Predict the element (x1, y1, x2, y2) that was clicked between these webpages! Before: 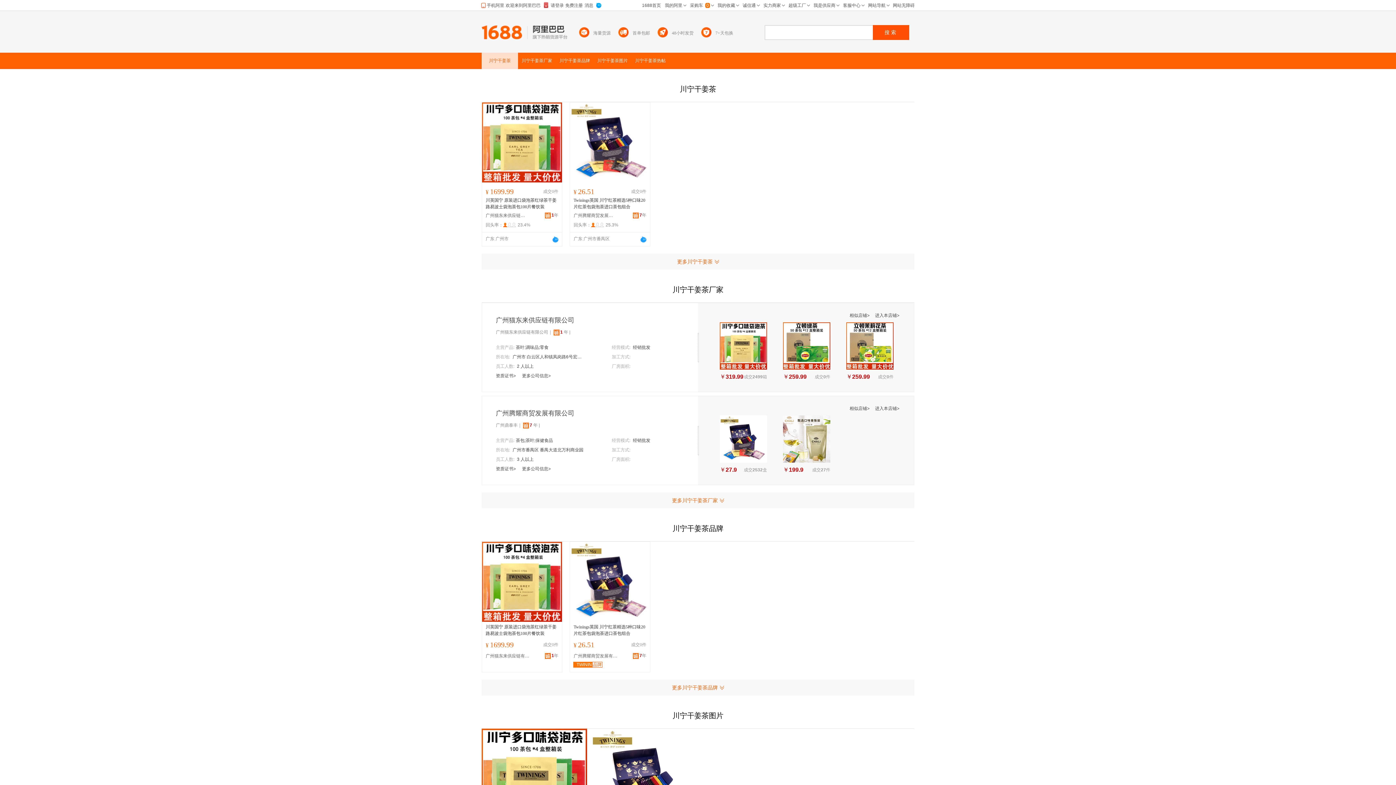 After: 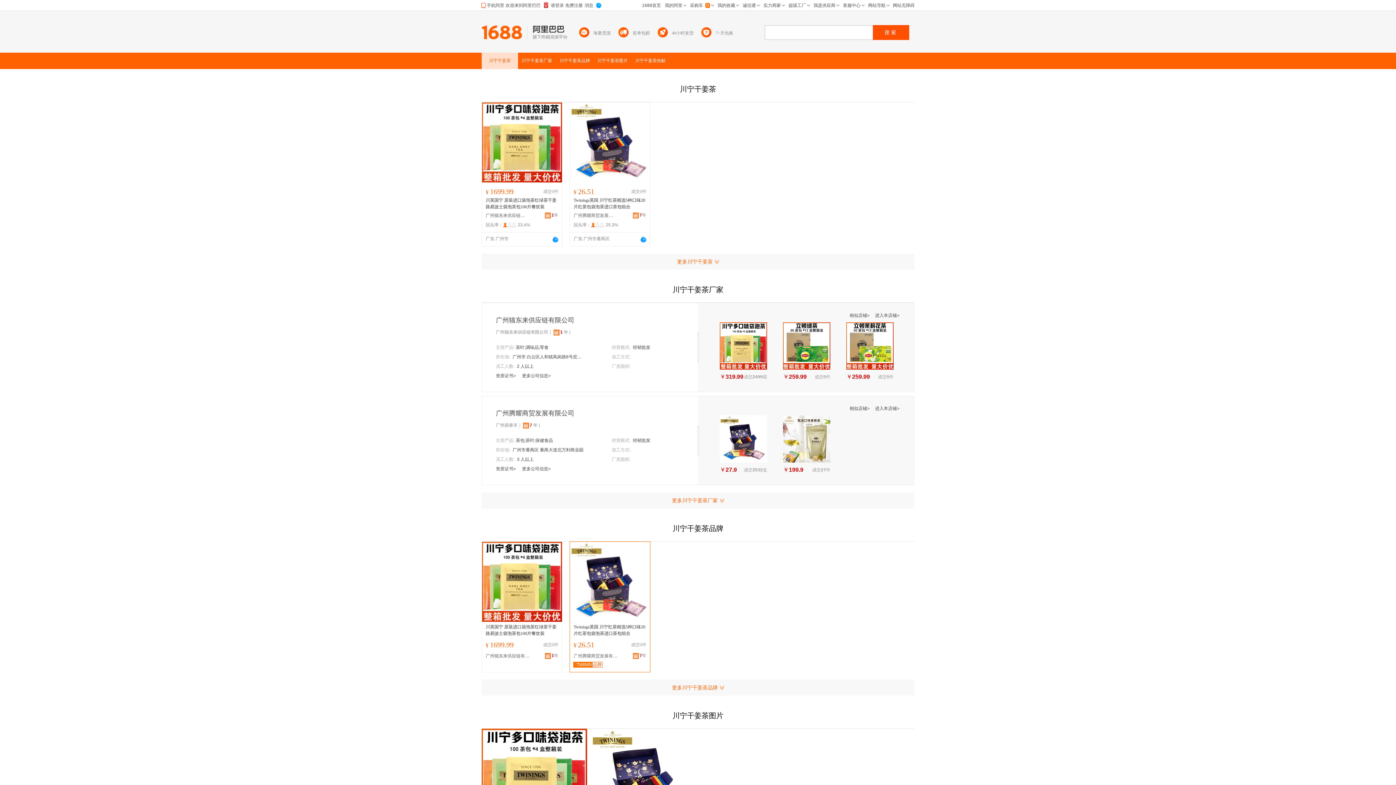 Action: label: 广州腾耀商贸发展有限公司 bbox: (573, 653, 621, 660)